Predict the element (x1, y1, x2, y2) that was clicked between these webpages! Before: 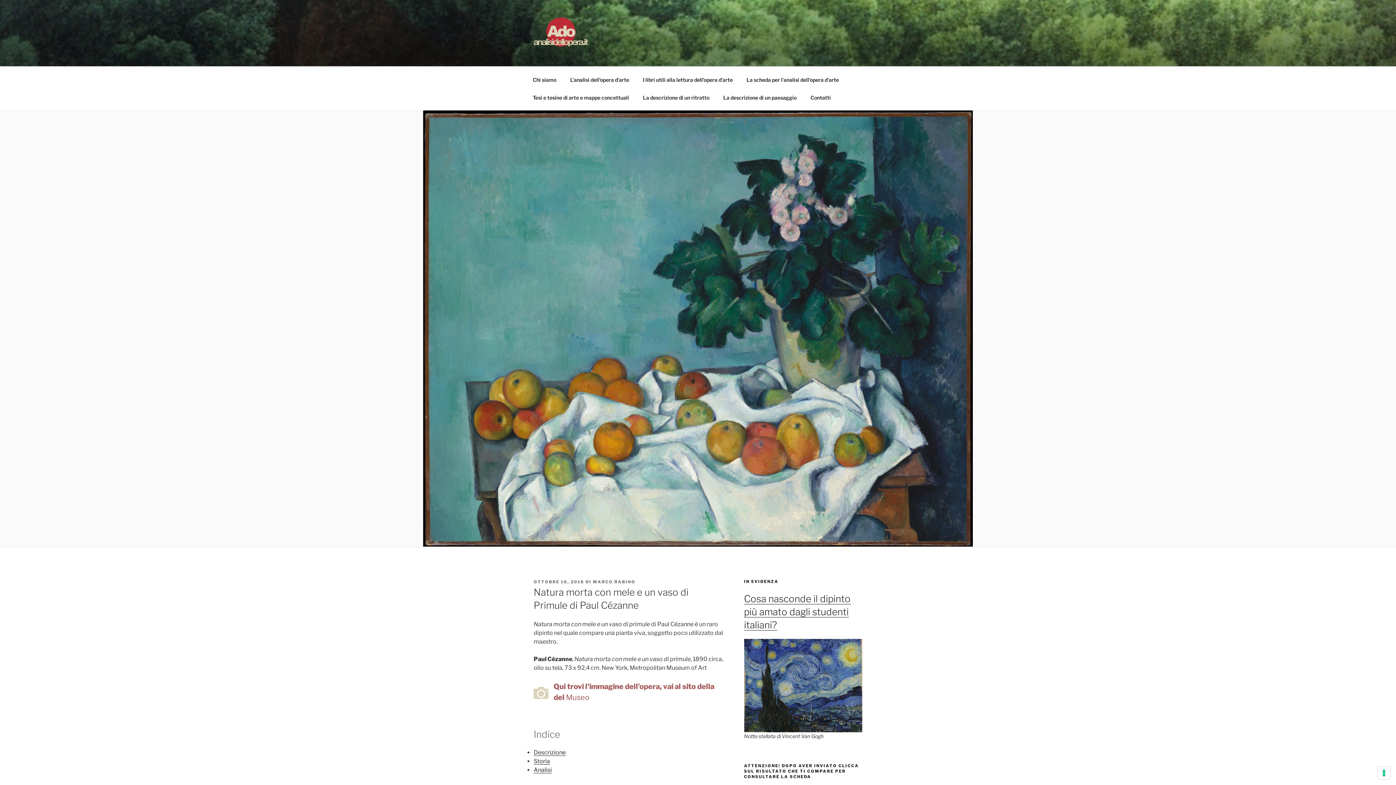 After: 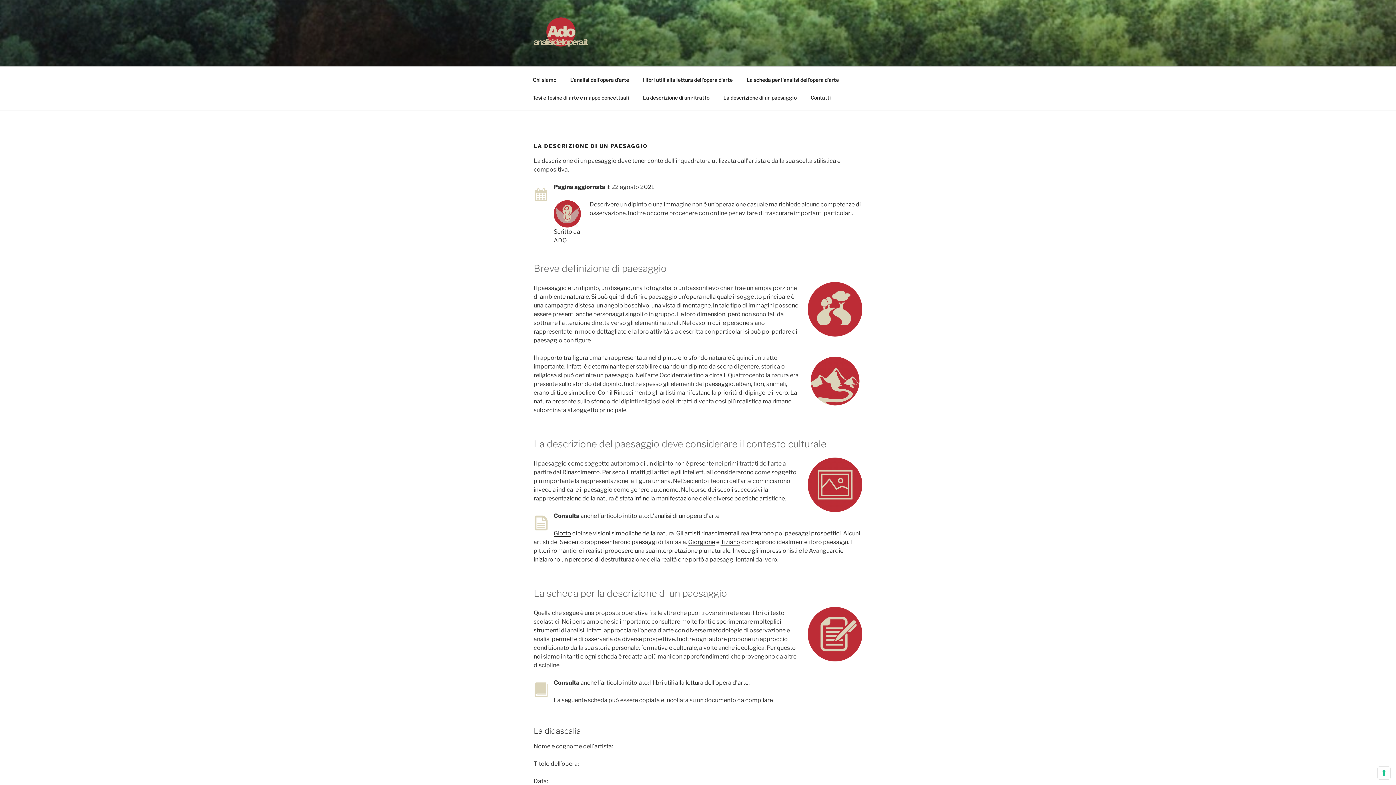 Action: bbox: (717, 88, 803, 106) label: La descrizione di un paesaggio